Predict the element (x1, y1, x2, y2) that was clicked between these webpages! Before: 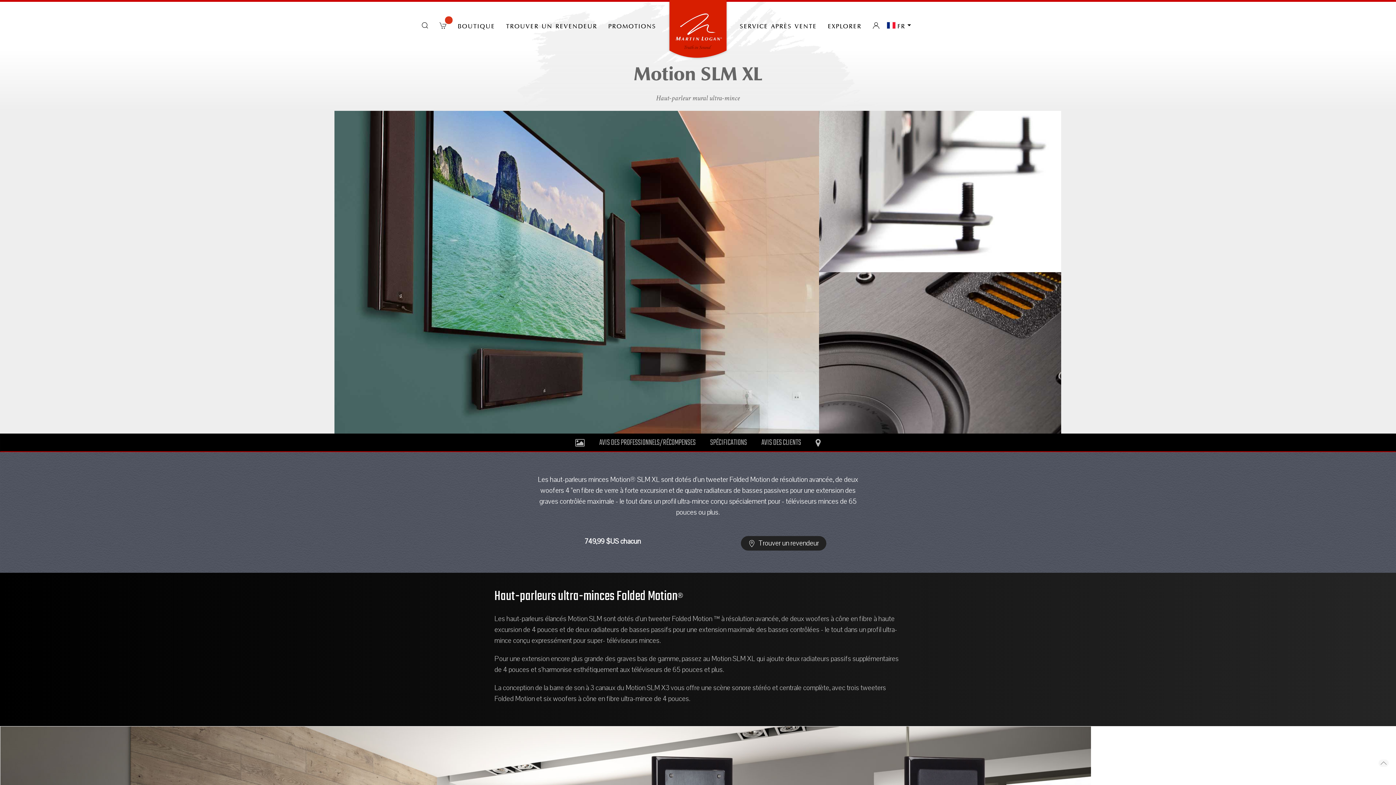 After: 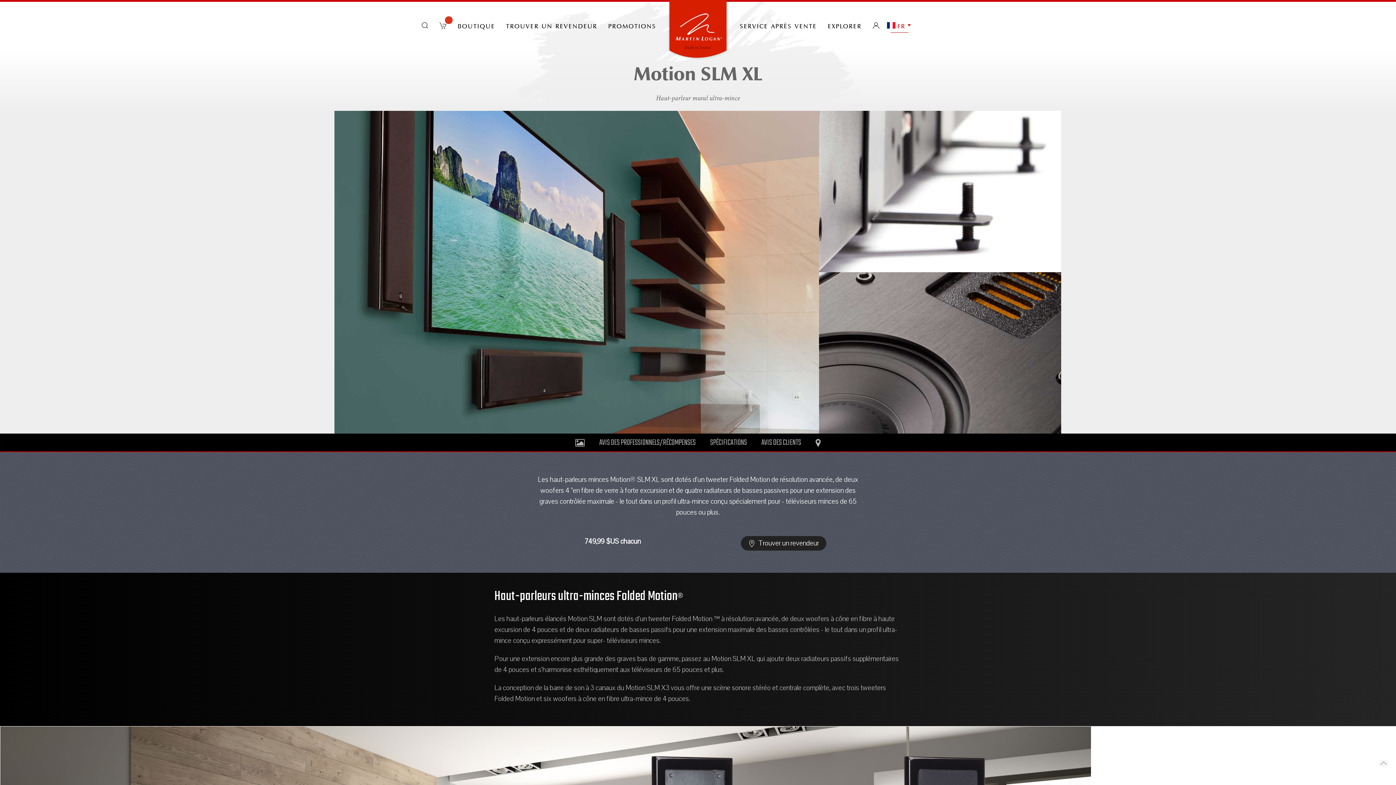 Action: label: fr bbox: (885, 10, 914, 40)